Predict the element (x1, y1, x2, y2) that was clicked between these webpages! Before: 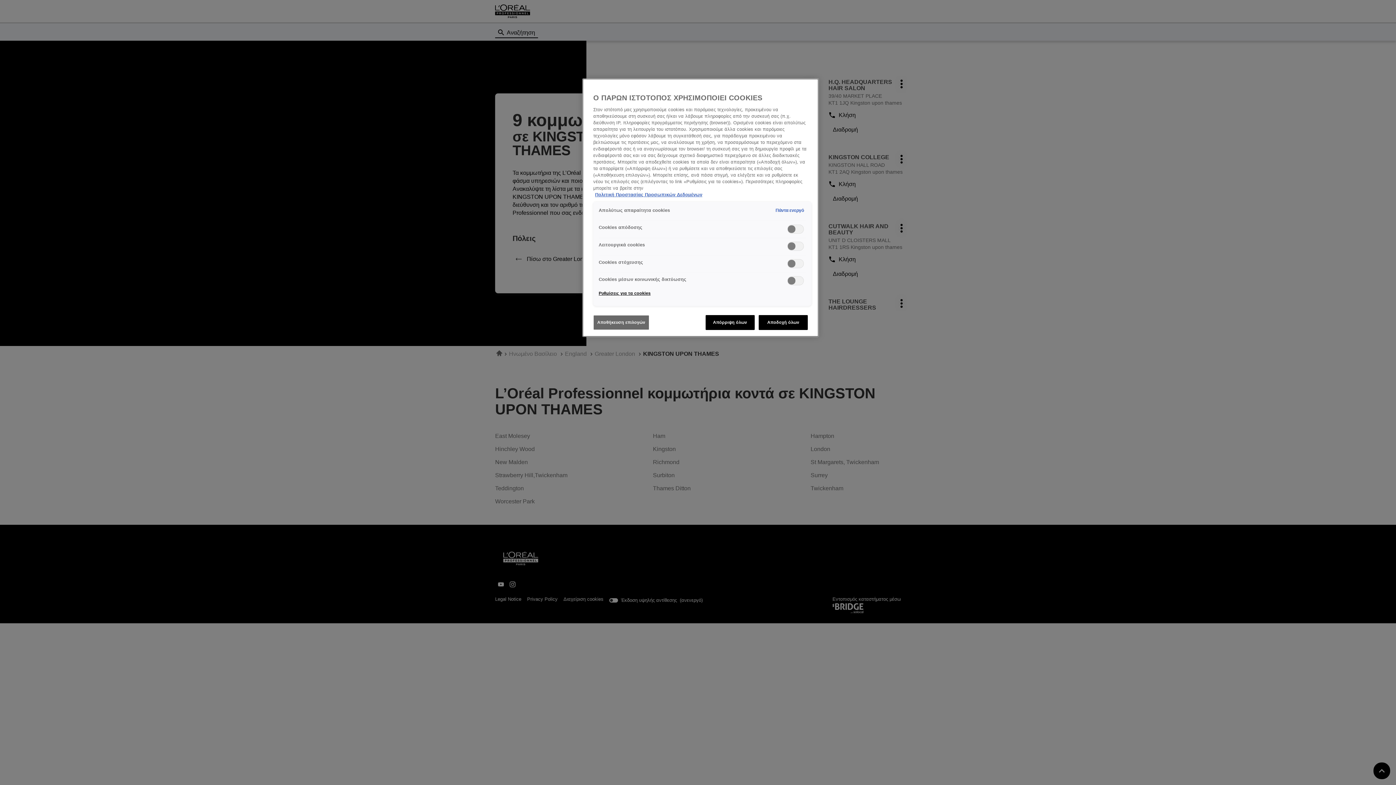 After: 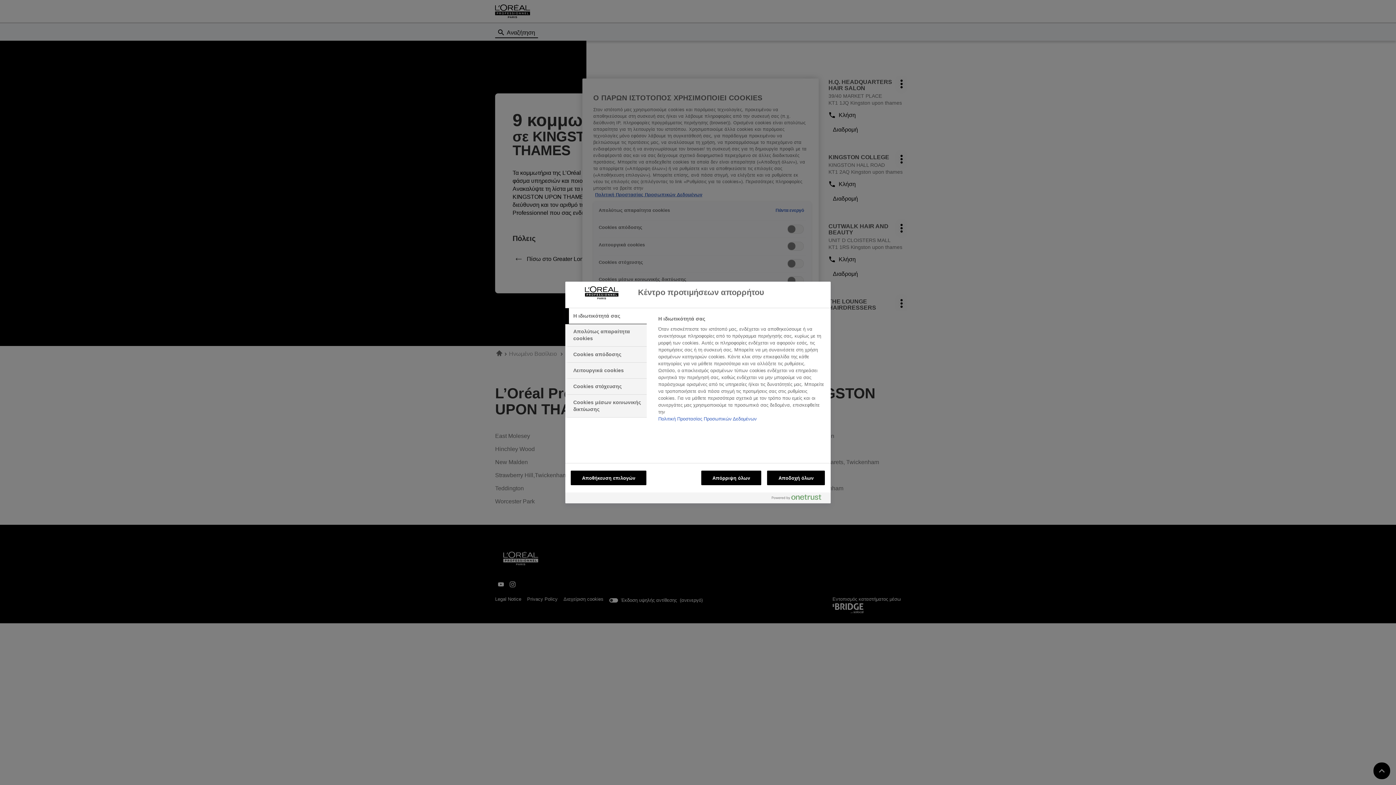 Action: label: Ρυθμίσεις για τα cookies bbox: (598, 286, 650, 300)